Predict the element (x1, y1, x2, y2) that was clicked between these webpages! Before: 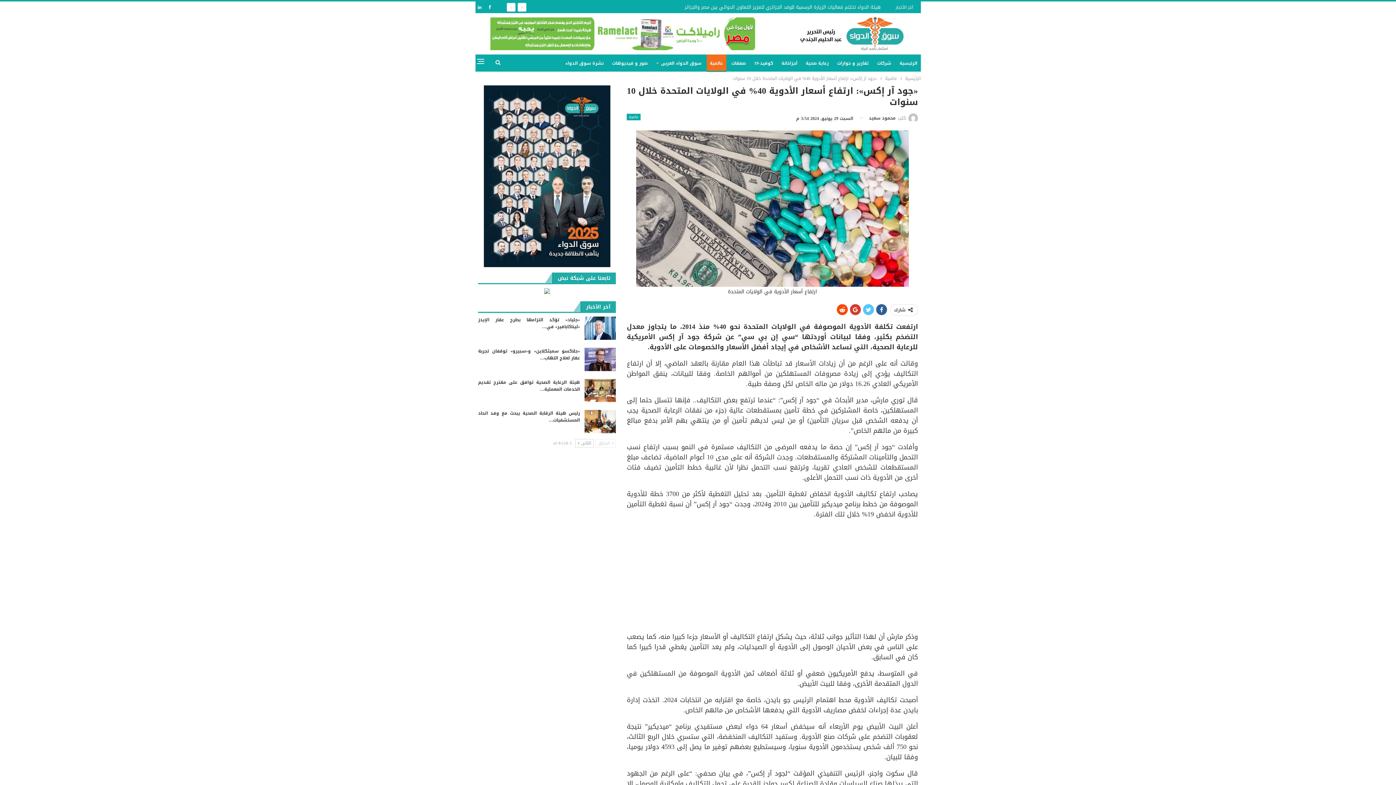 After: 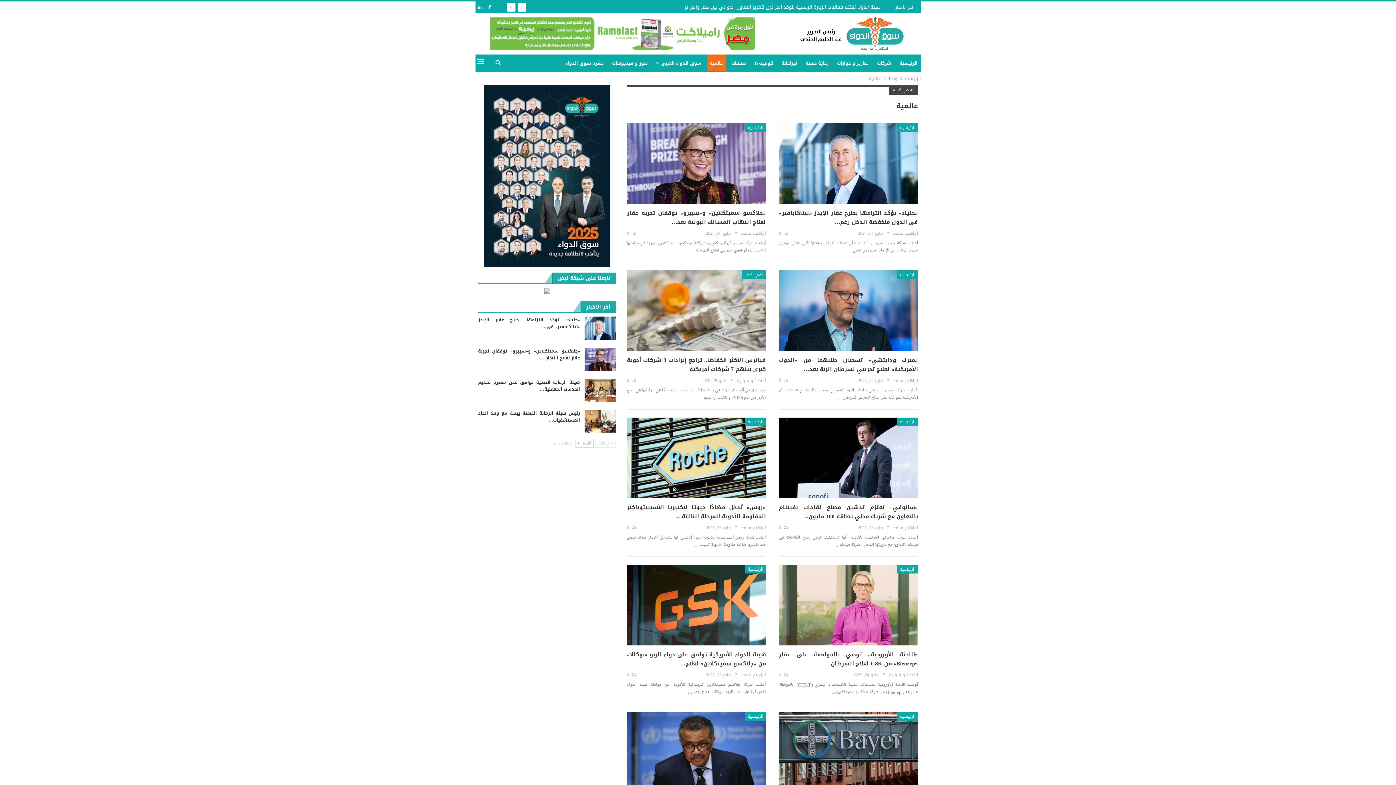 Action: label: عالمية bbox: (626, 113, 640, 120)